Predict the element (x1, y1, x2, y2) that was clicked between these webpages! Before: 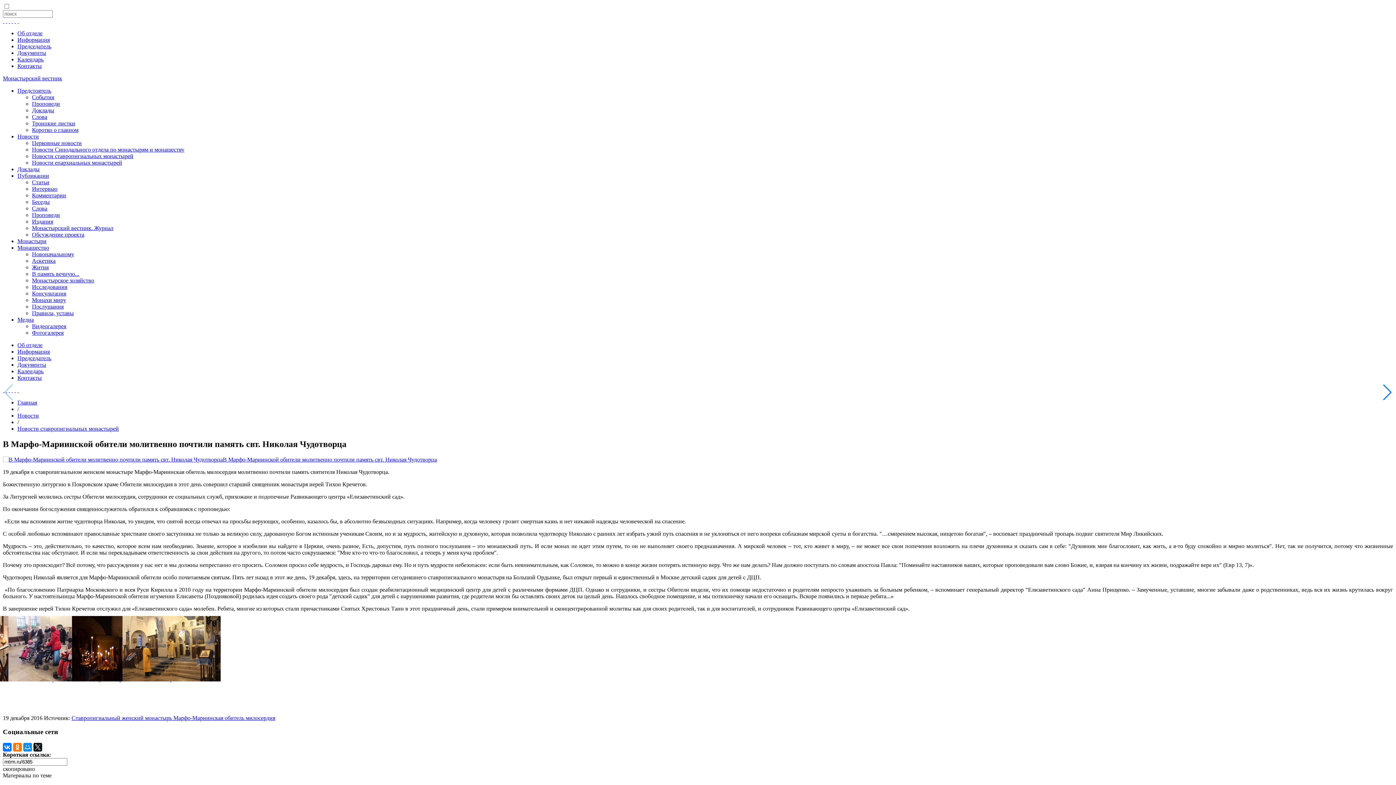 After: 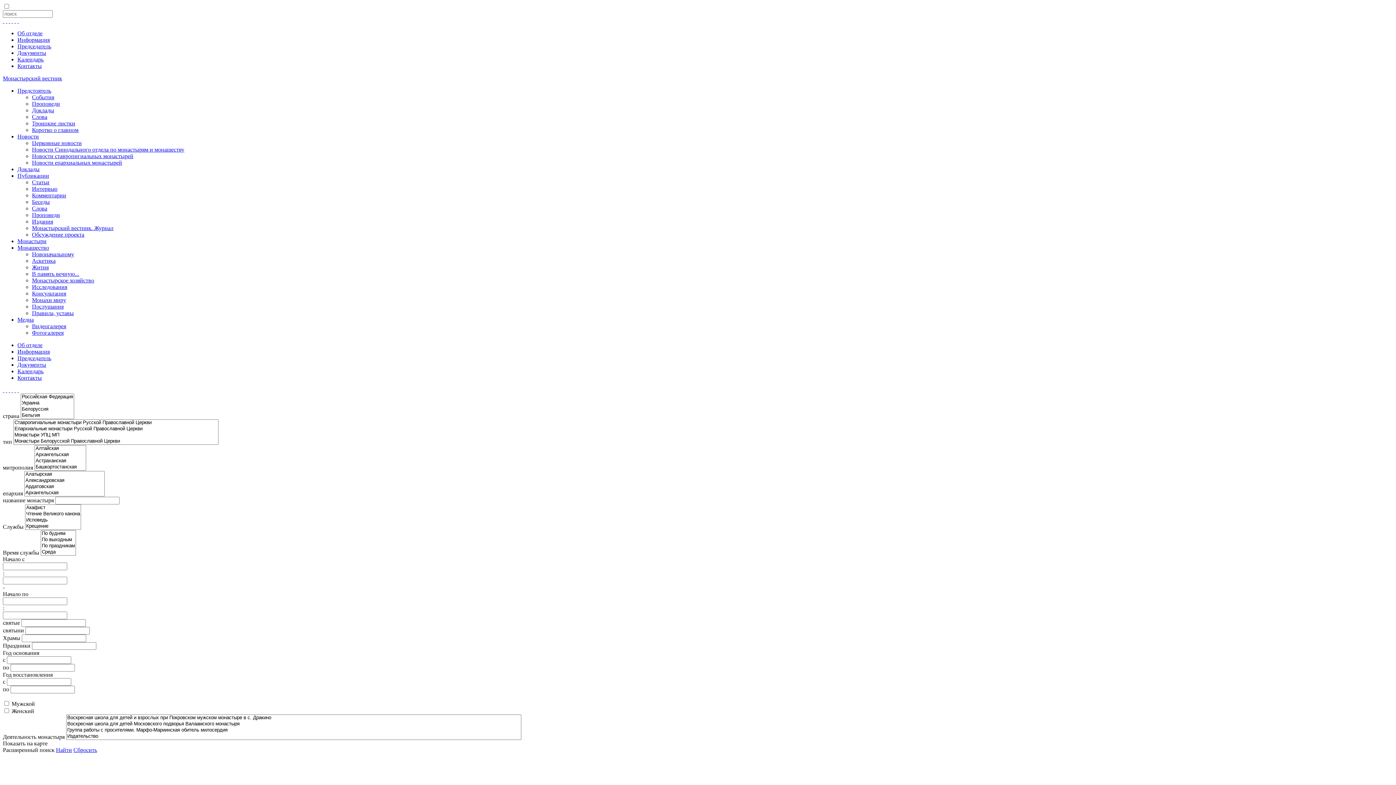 Action: label: Монастыри bbox: (17, 238, 46, 244)